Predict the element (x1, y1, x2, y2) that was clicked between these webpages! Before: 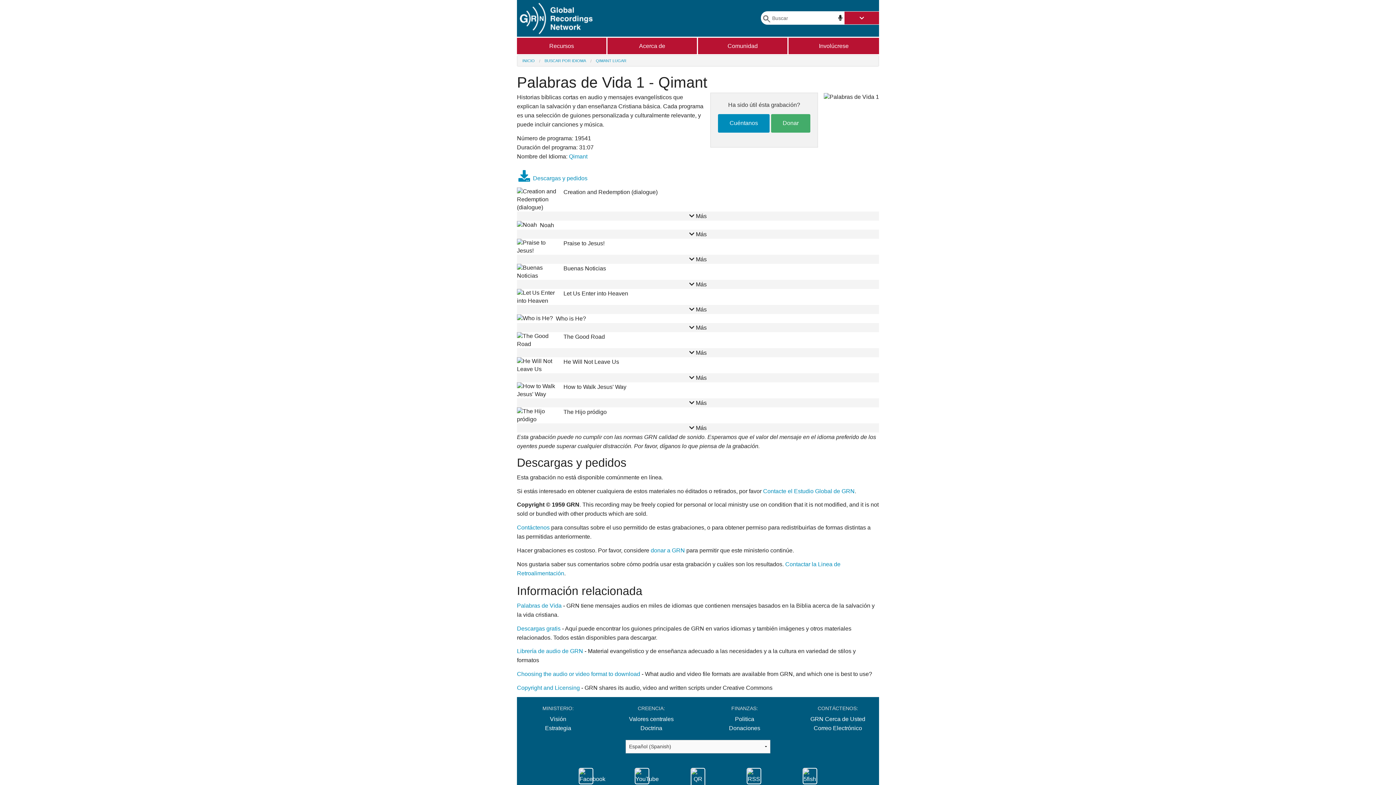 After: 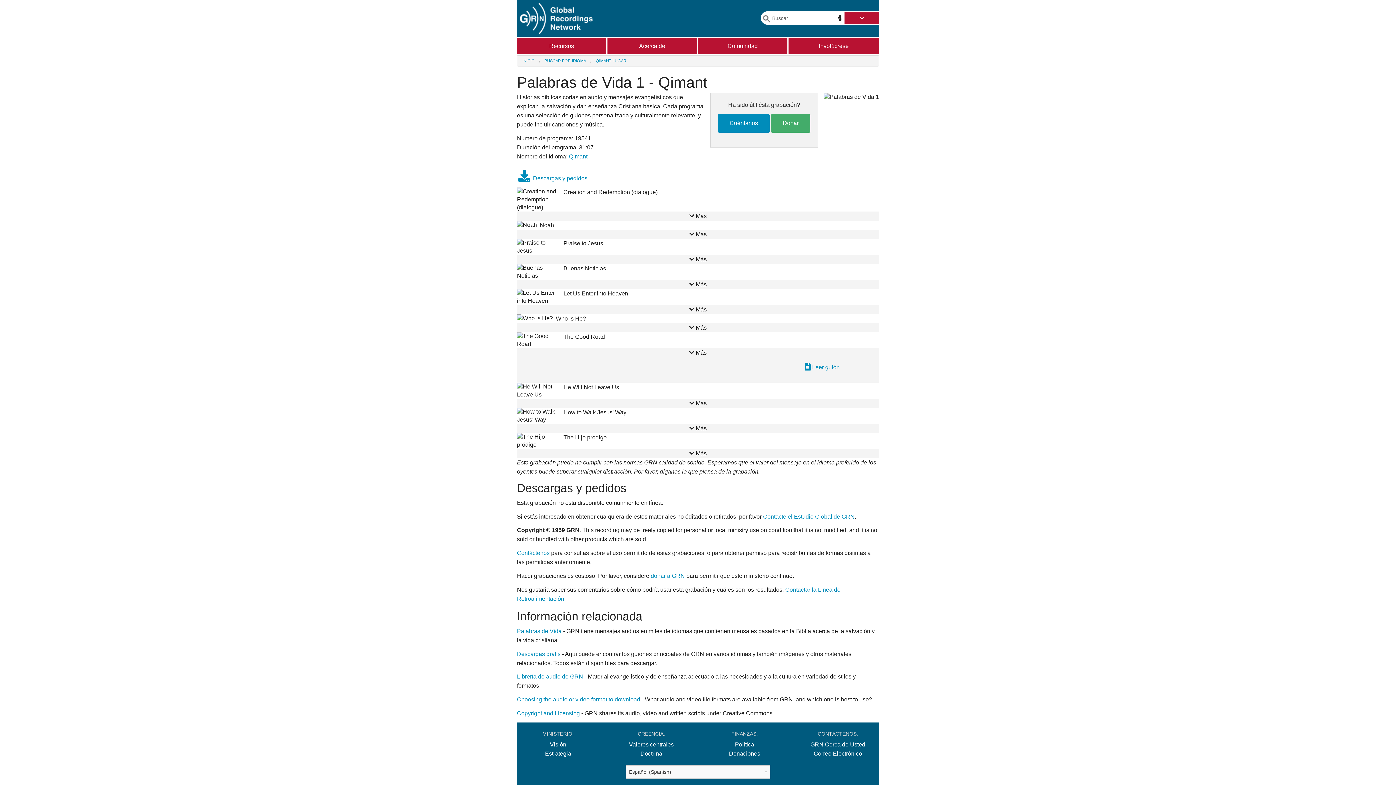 Action: label:  Más bbox: (517, 348, 879, 357)